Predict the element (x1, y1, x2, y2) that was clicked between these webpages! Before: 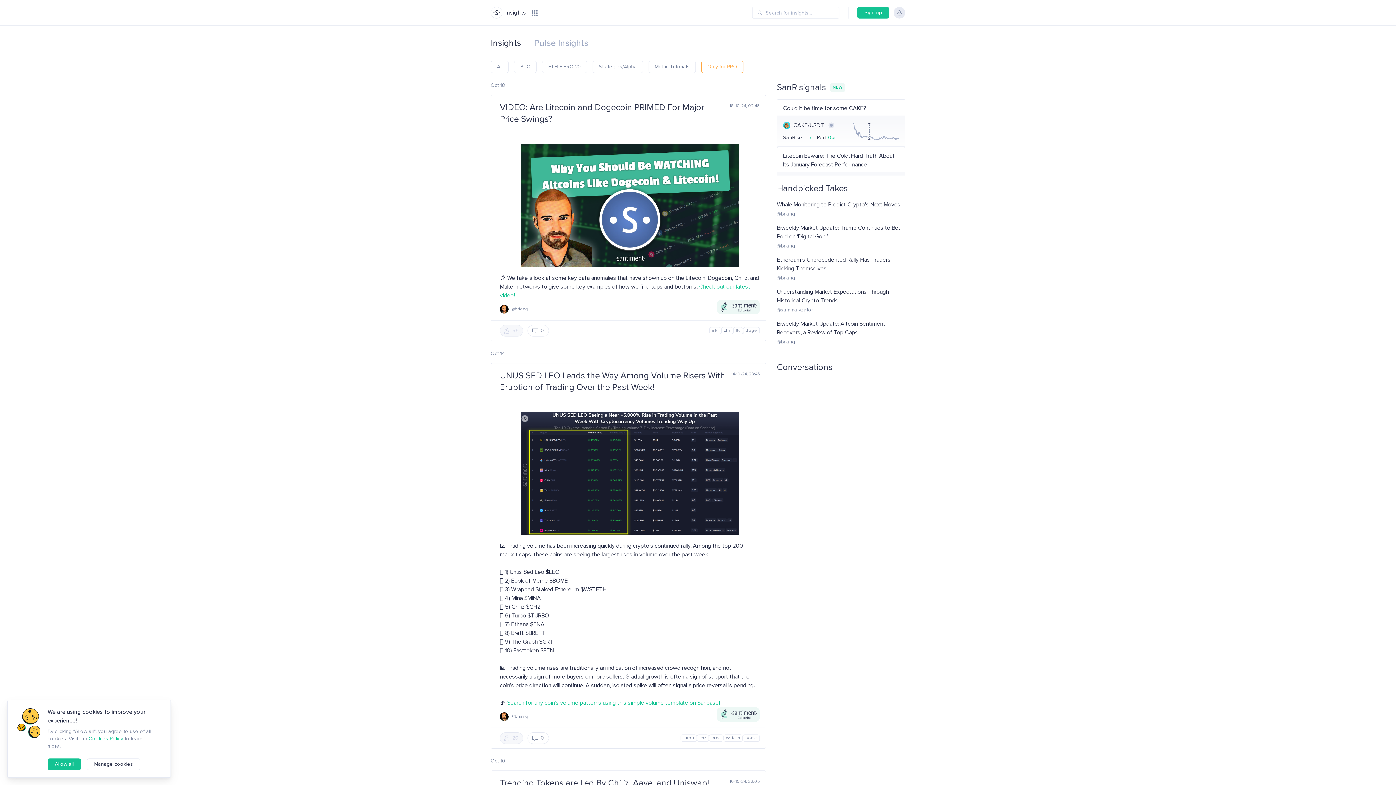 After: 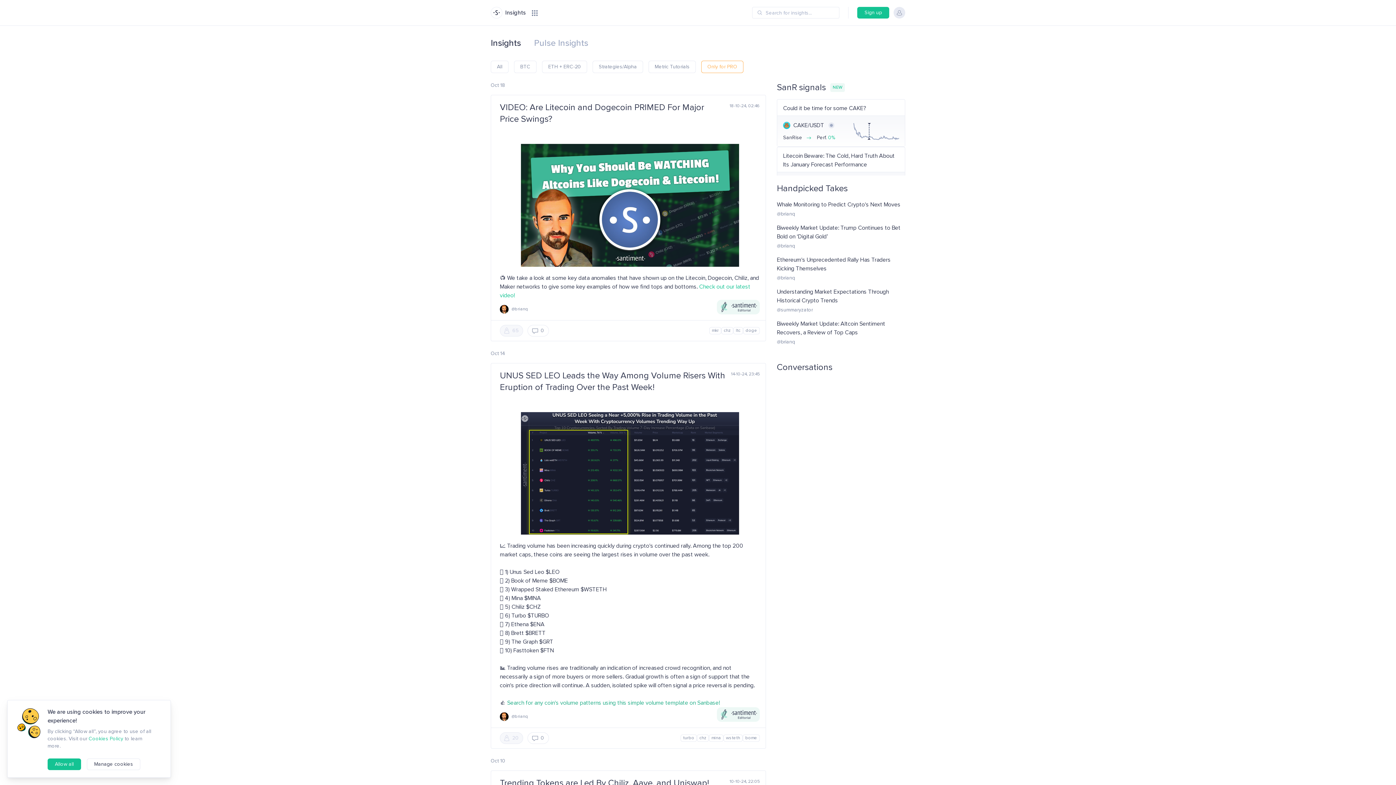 Action: bbox: (507, 699, 720, 707) label: Search for any coin's volume patterns using this simple volume template on Sanbase!